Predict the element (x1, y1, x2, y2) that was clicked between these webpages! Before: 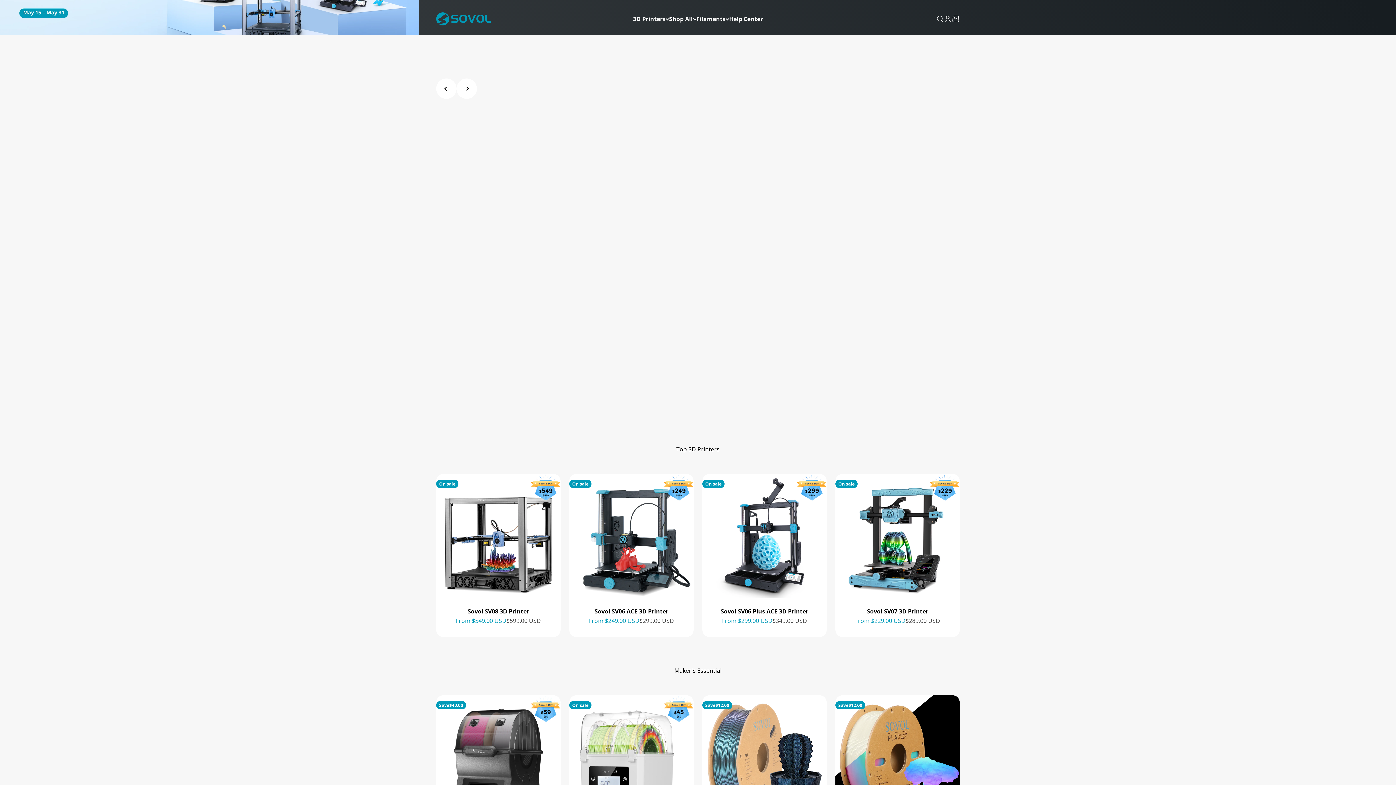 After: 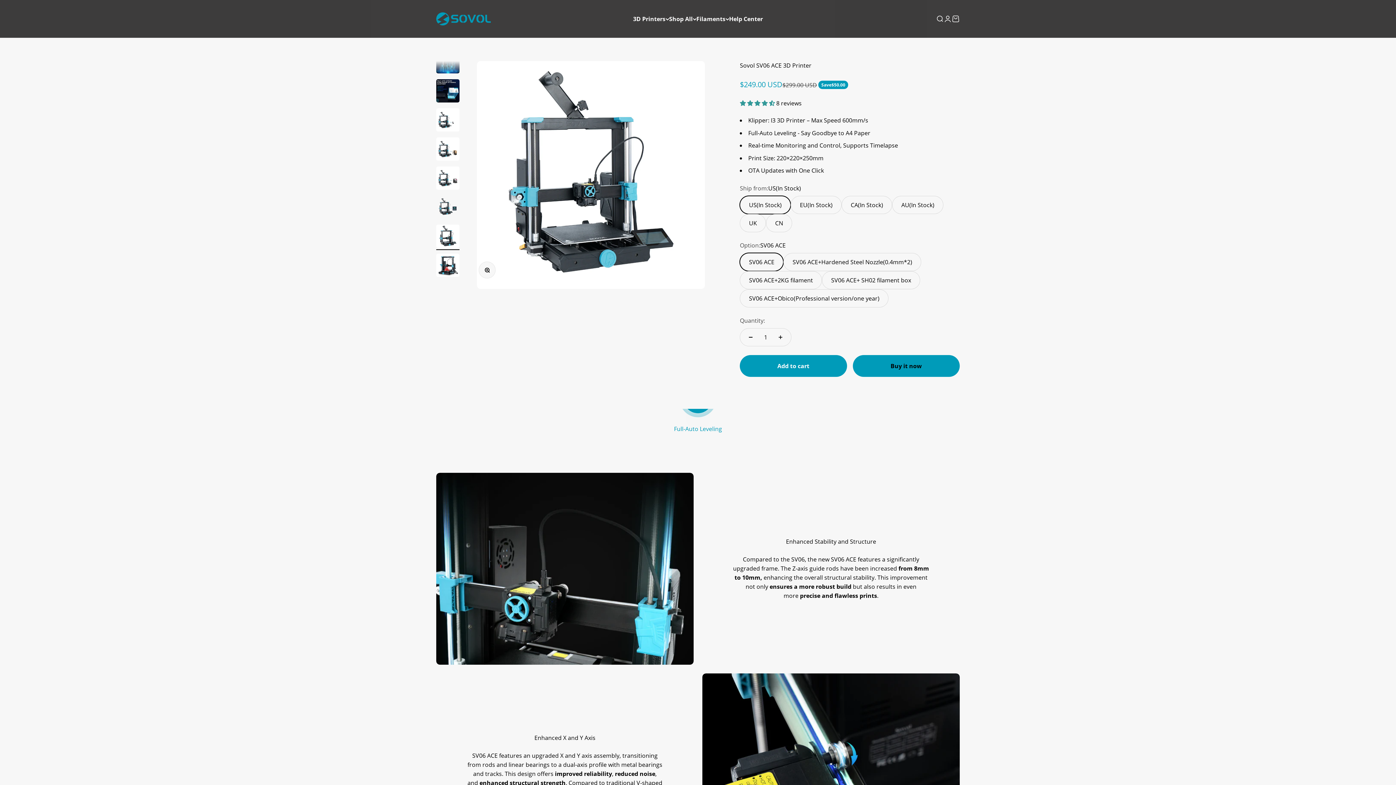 Action: bbox: (594, 607, 668, 615) label: Sovol SV06 ACE 3D Printer